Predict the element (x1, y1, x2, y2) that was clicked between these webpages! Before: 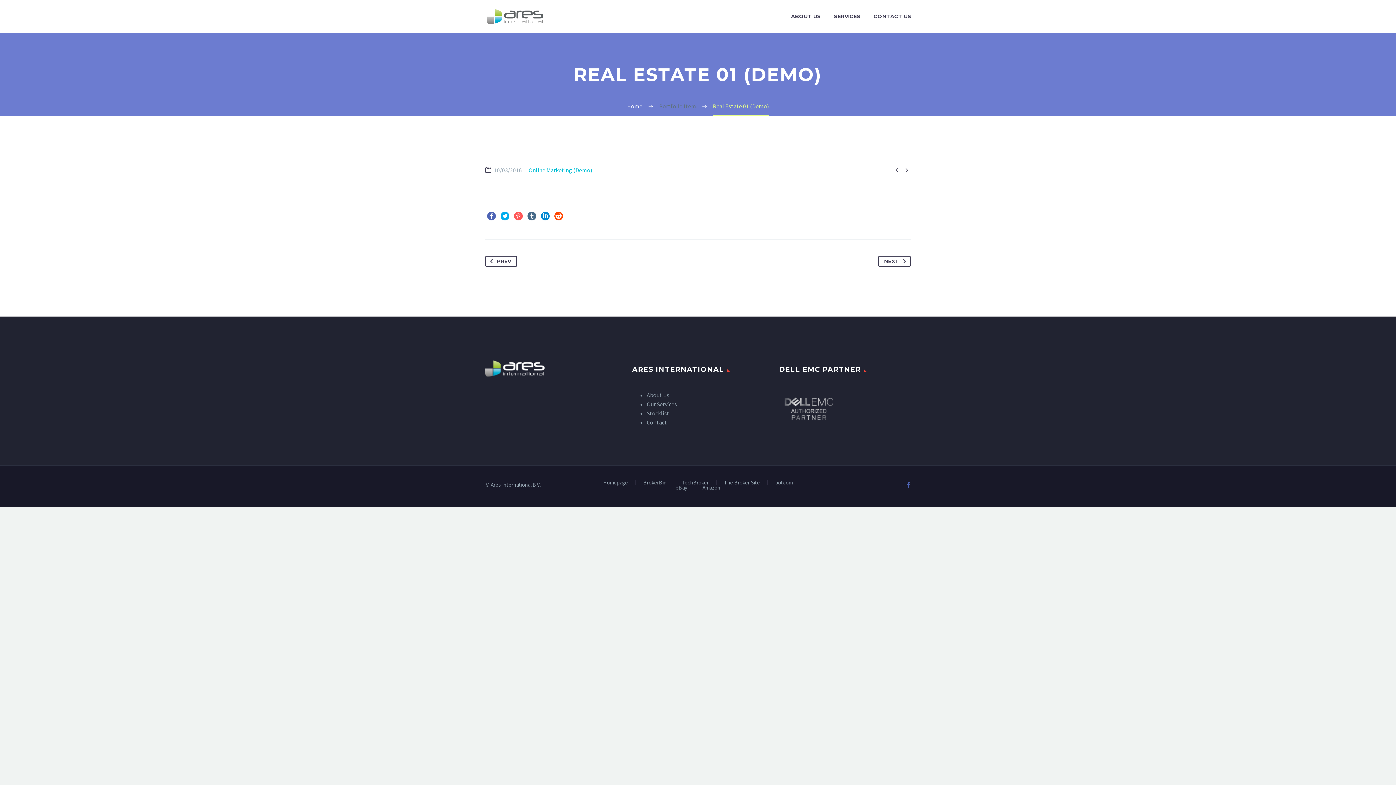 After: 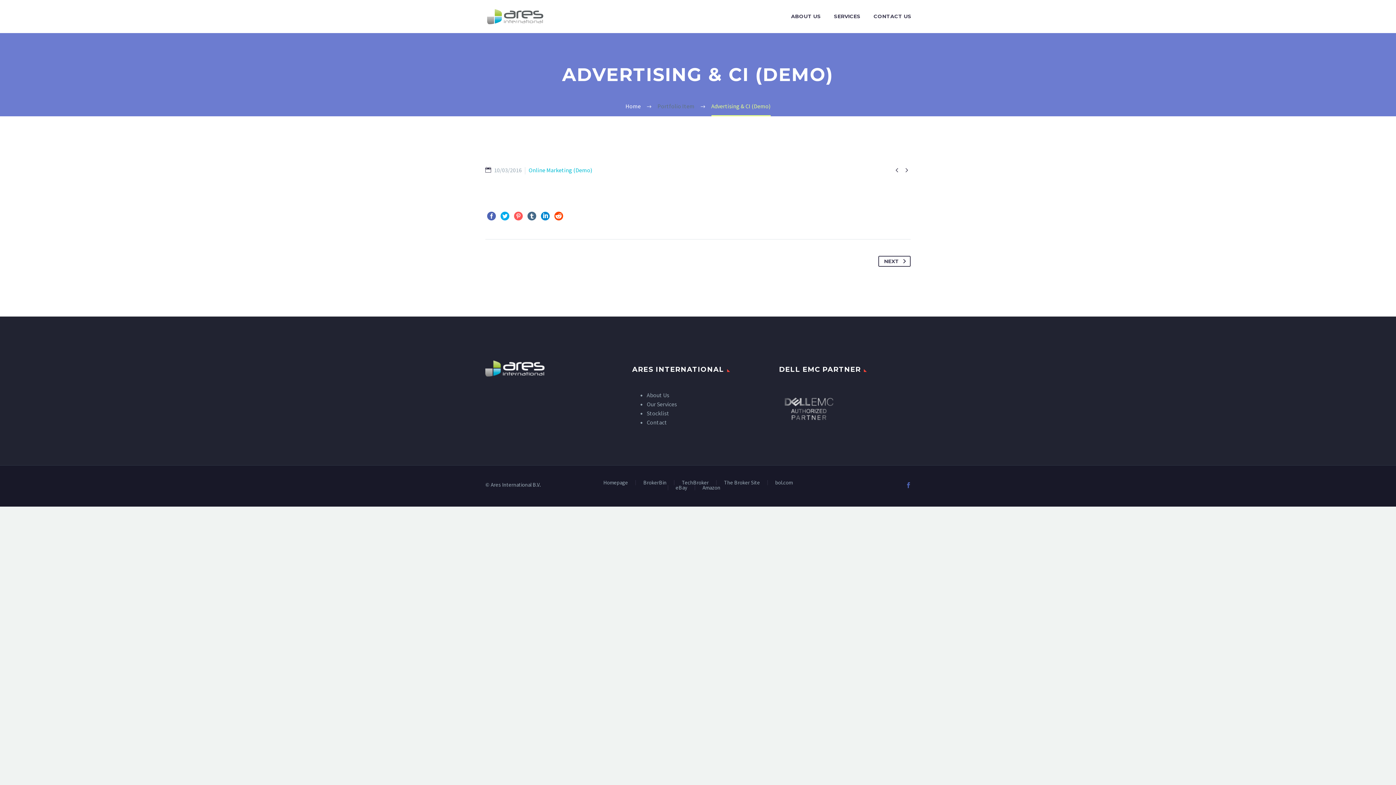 Action: label: PREV bbox: (485, 256, 517, 266)